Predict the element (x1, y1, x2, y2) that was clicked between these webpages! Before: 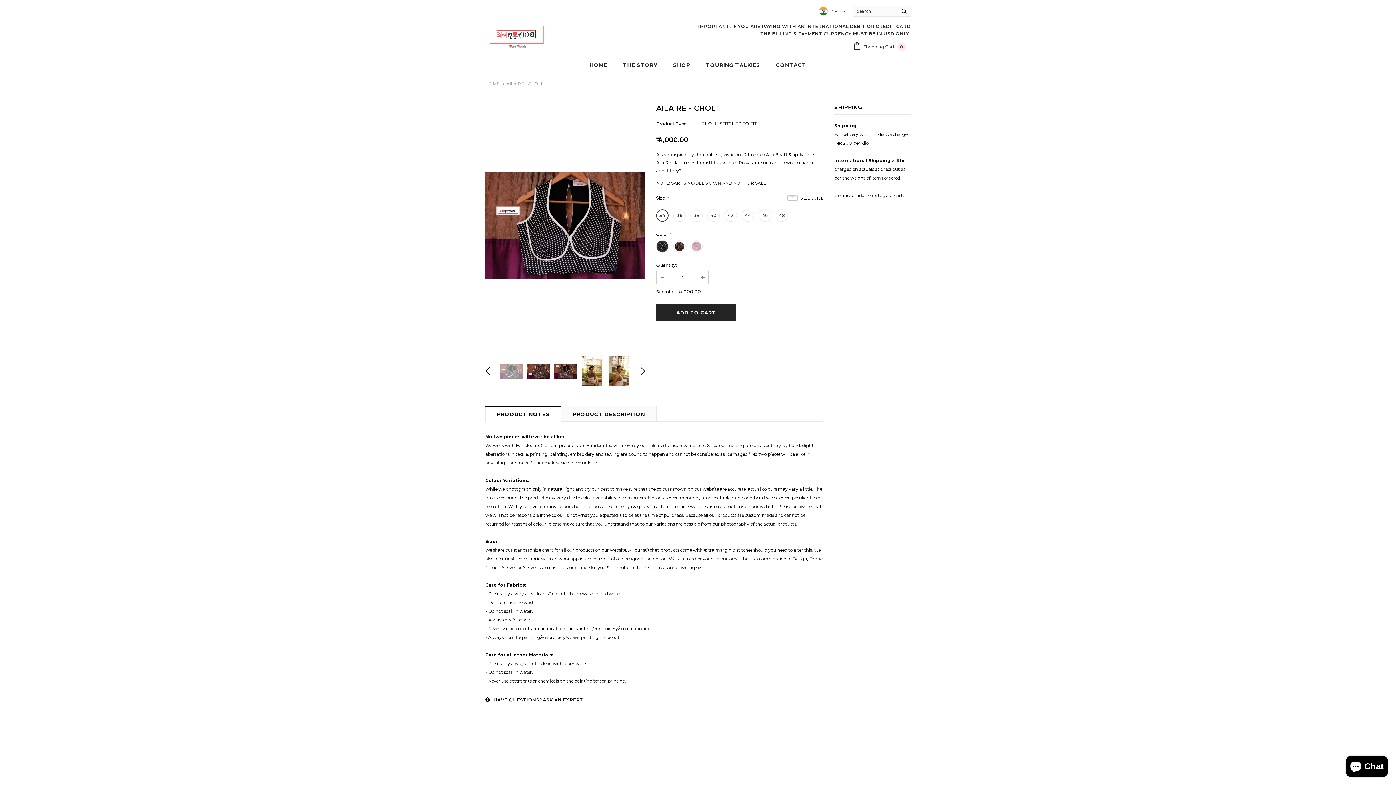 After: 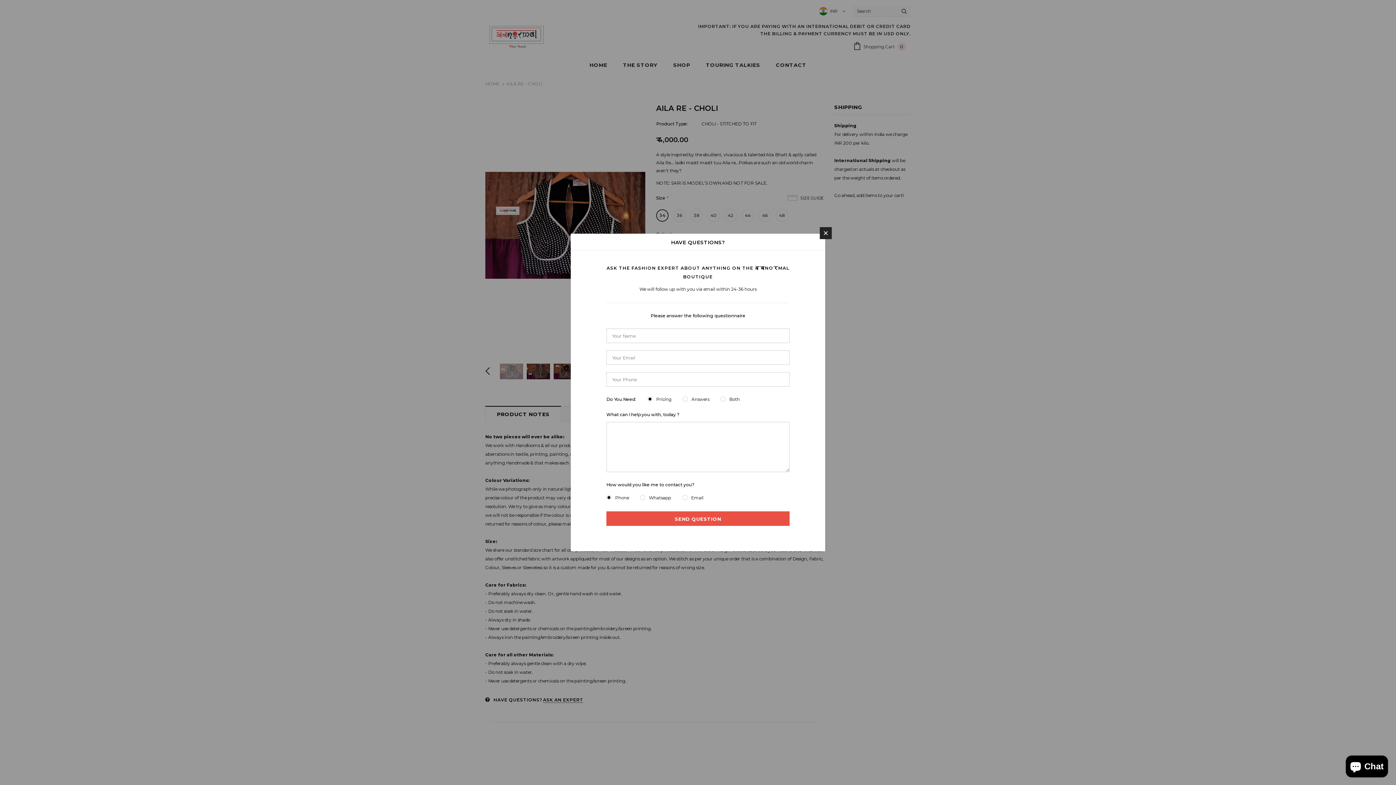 Action: bbox: (543, 697, 583, 703) label: ASK AN EXPERT